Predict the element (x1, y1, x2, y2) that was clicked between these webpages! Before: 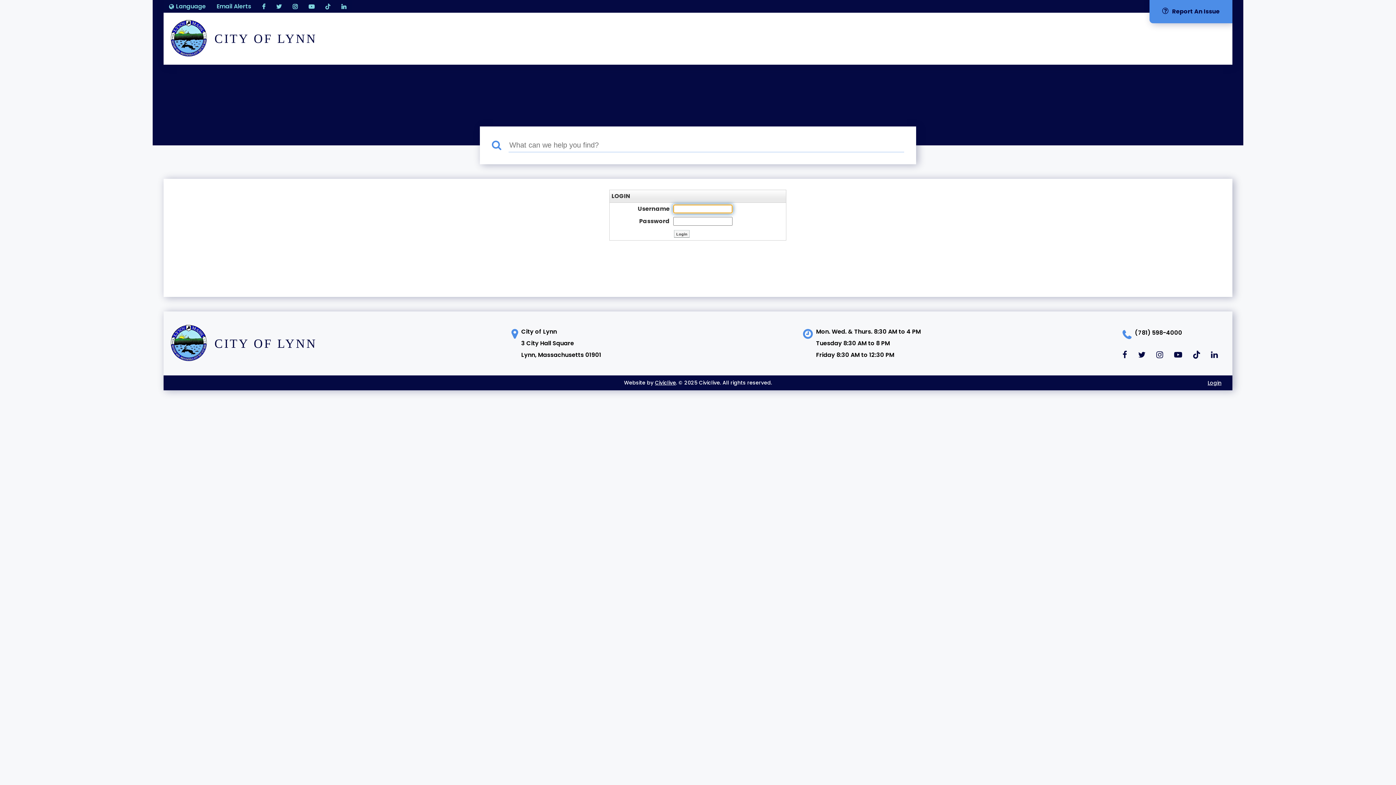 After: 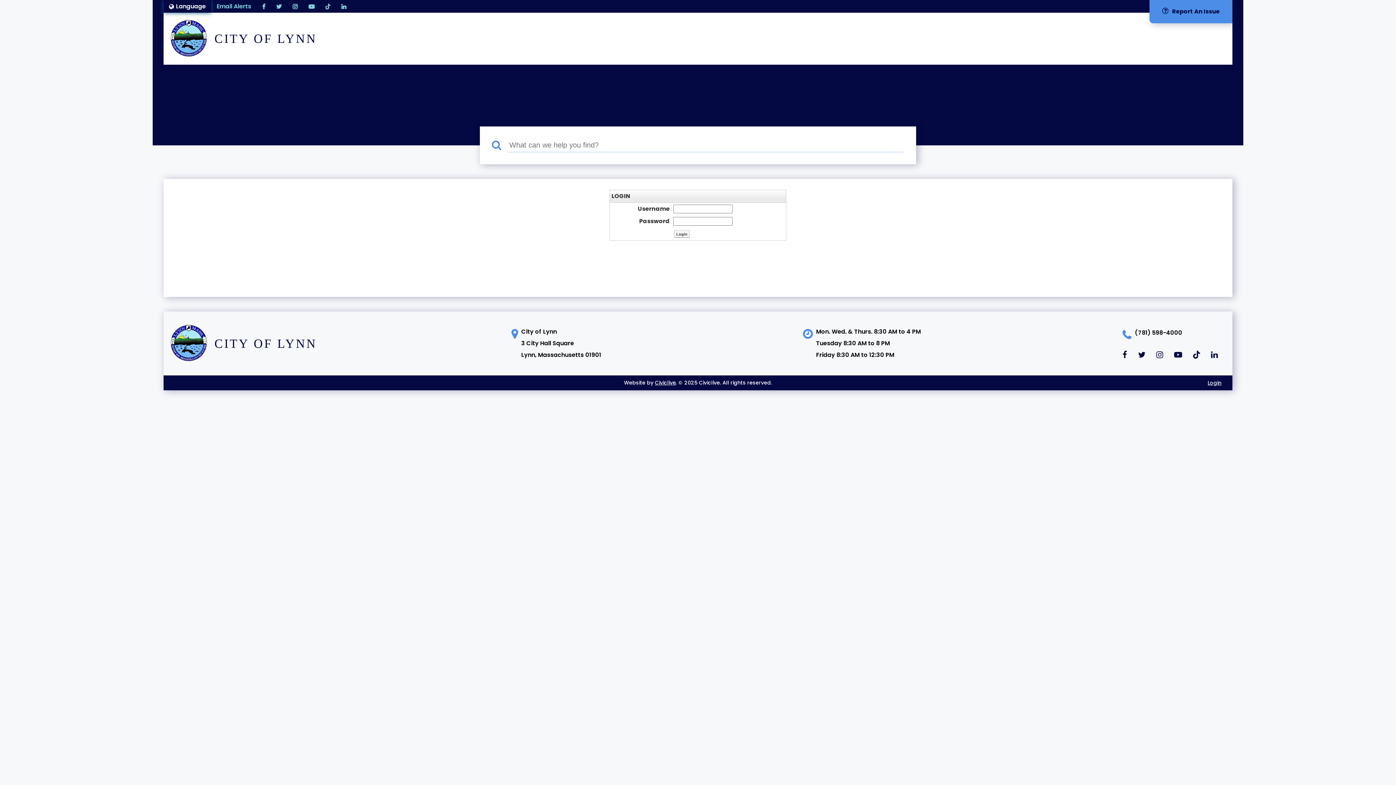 Action: label: Language bbox: (163, 0, 211, 12)